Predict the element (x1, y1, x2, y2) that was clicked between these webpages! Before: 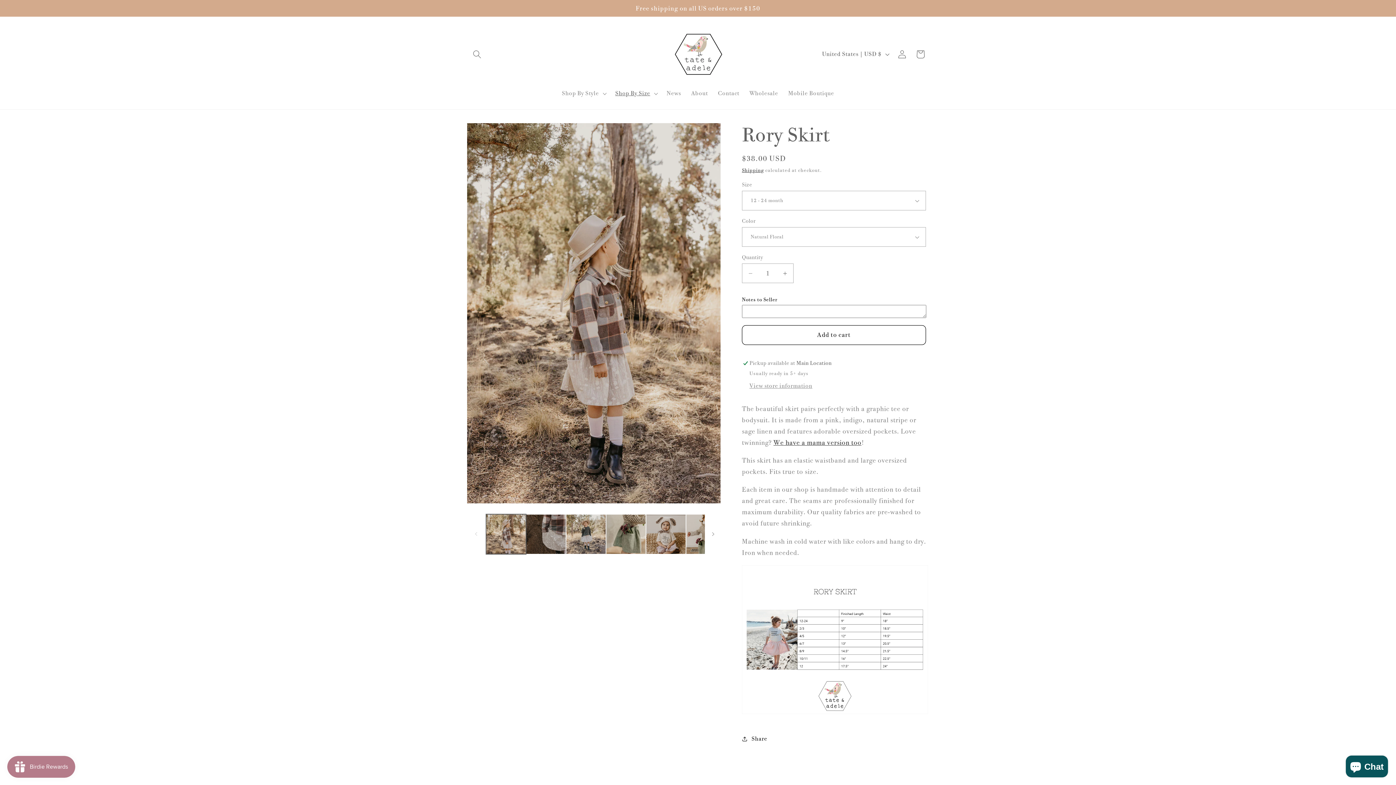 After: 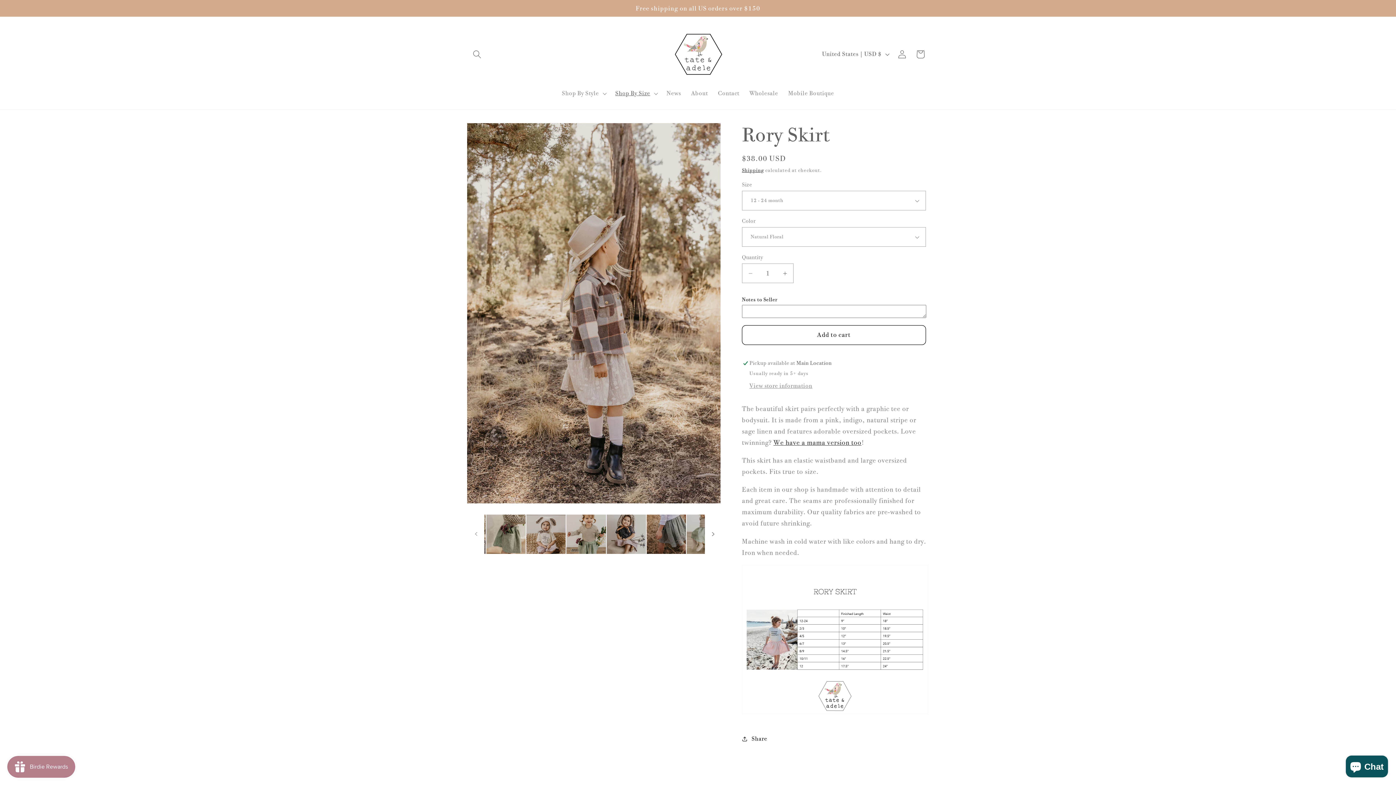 Action: bbox: (705, 526, 721, 542) label: Slide right